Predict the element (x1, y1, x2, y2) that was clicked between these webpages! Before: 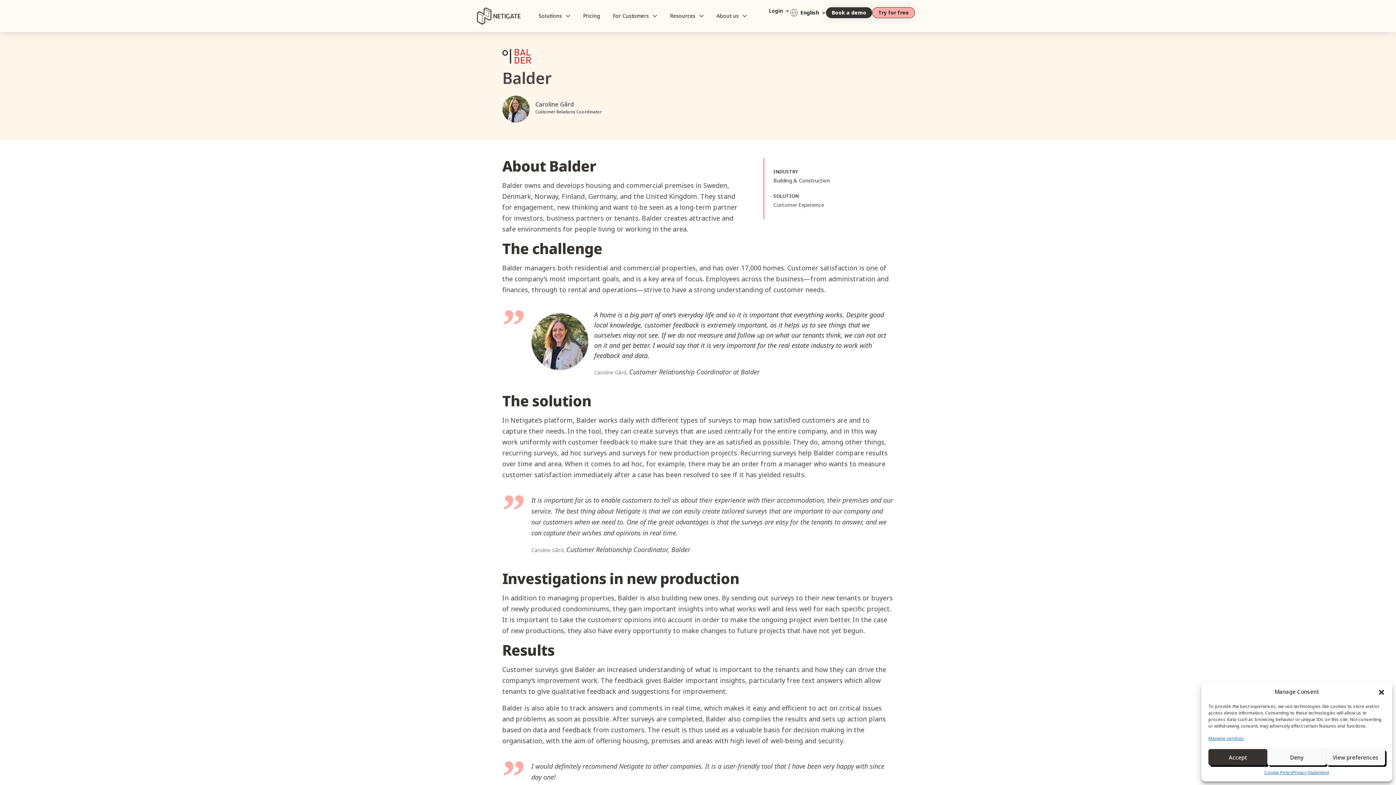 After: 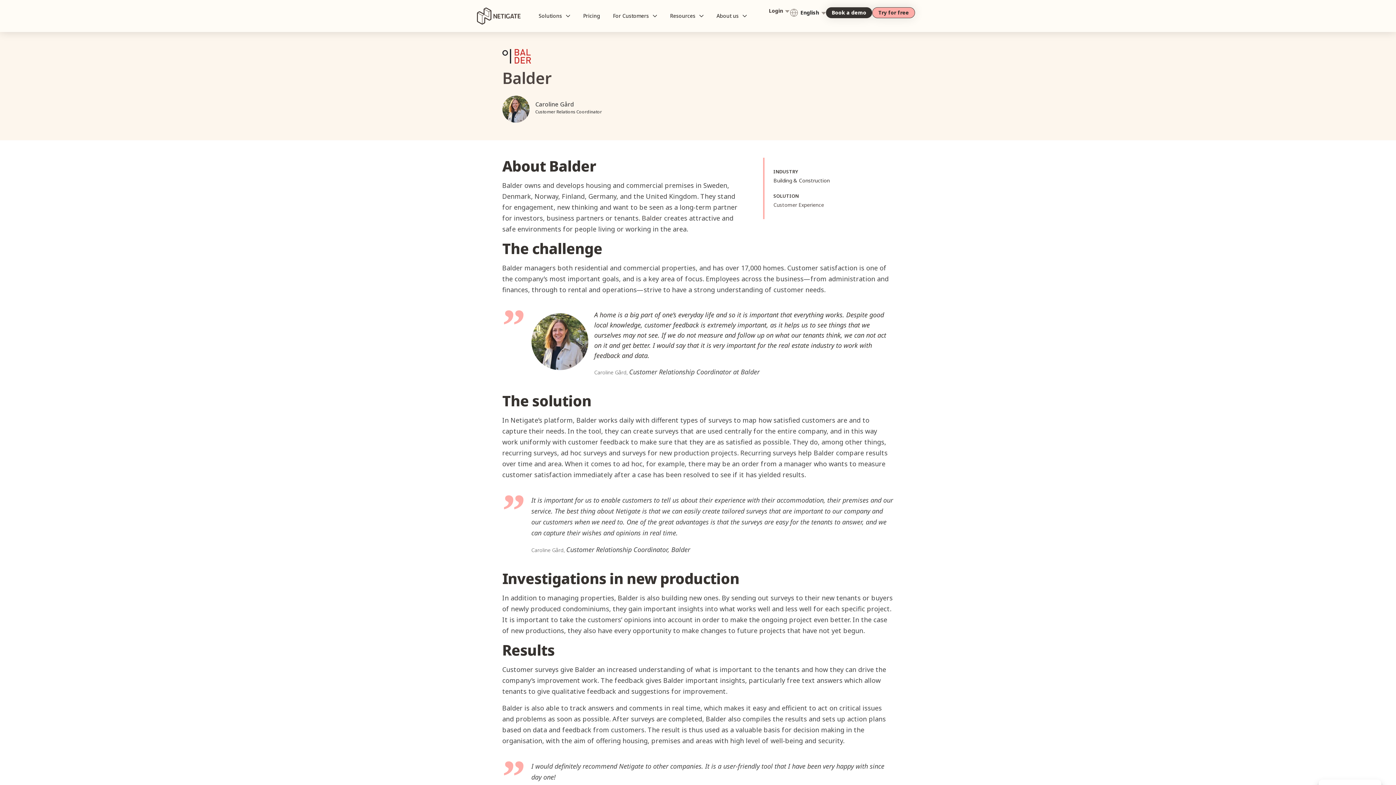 Action: bbox: (1208, 749, 1267, 765) label: Accept